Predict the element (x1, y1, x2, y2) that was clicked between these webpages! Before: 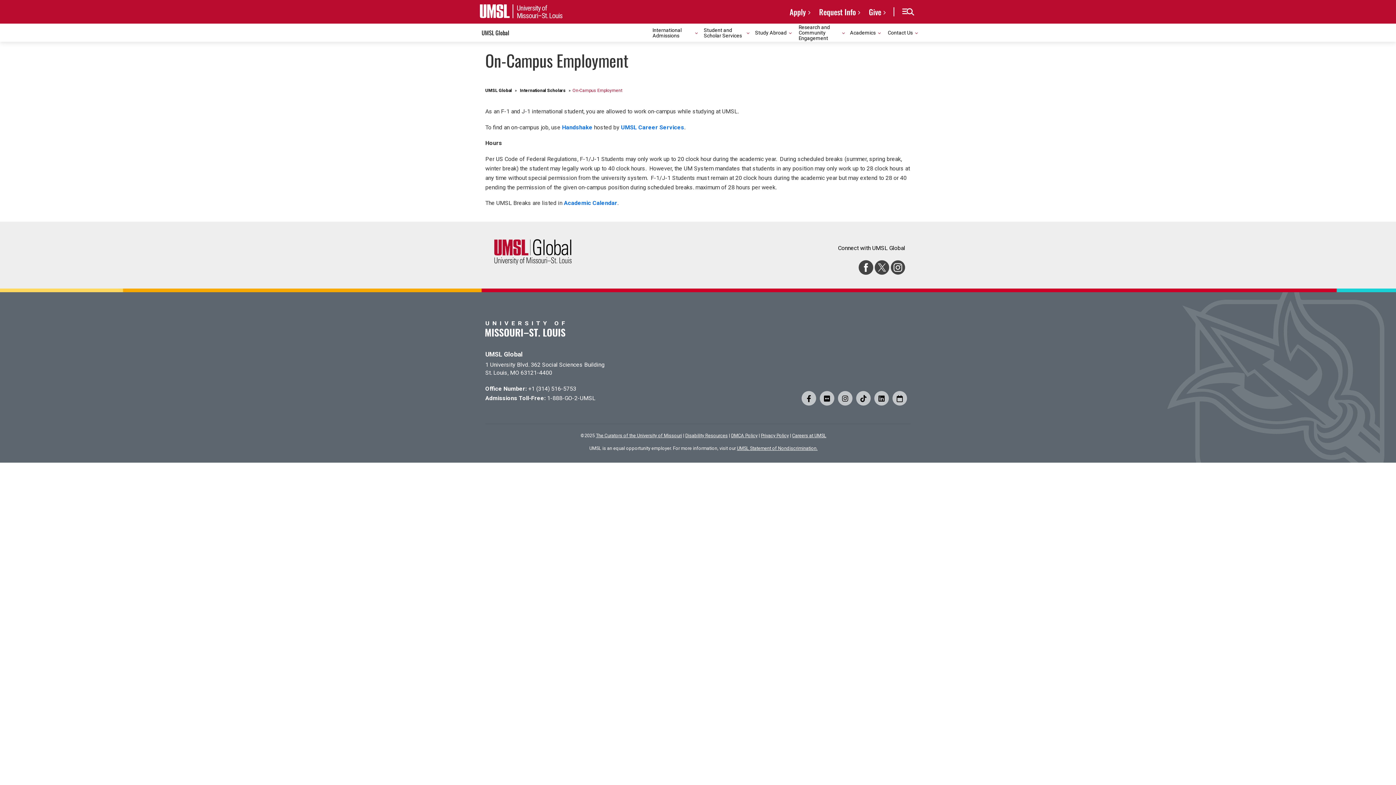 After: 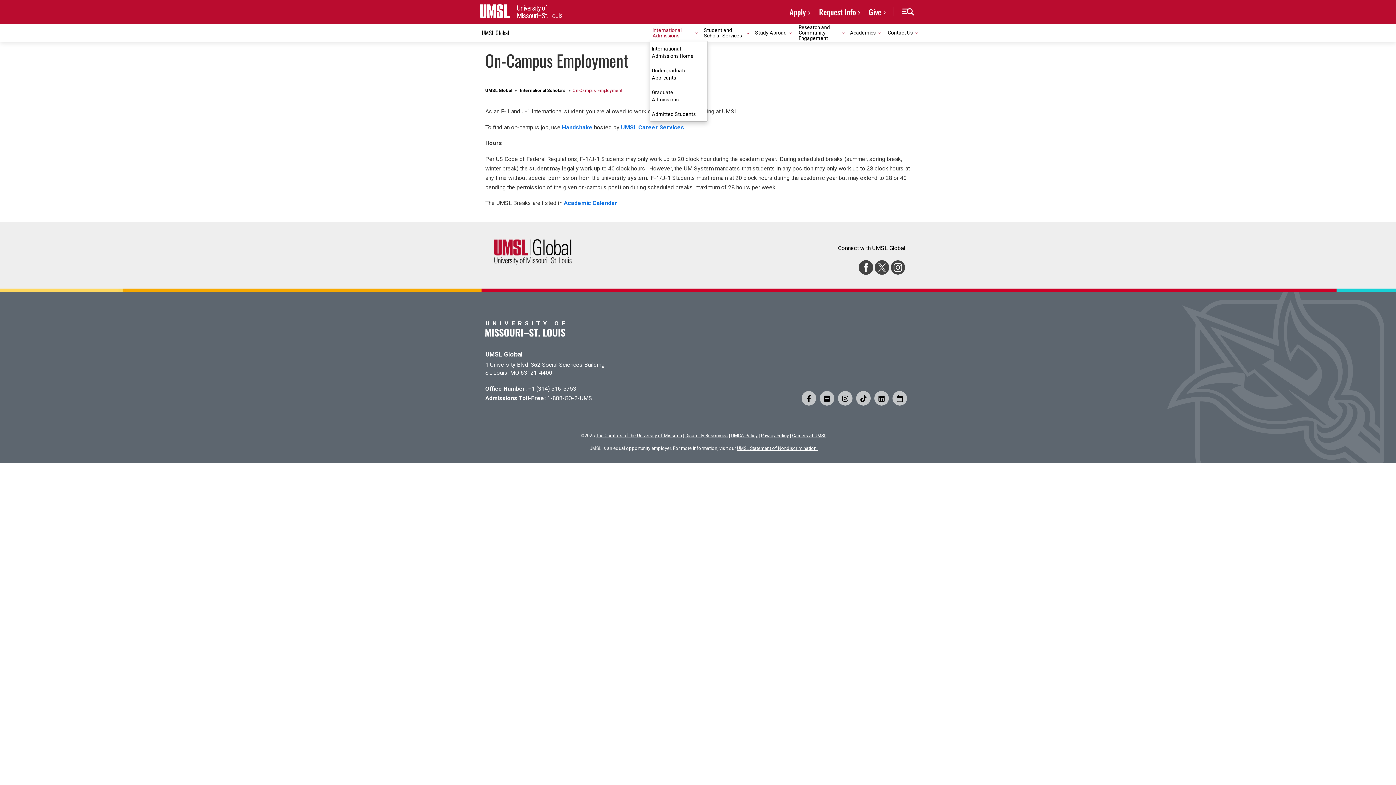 Action: label: International Admissions bbox: (652, 24, 699, 41)